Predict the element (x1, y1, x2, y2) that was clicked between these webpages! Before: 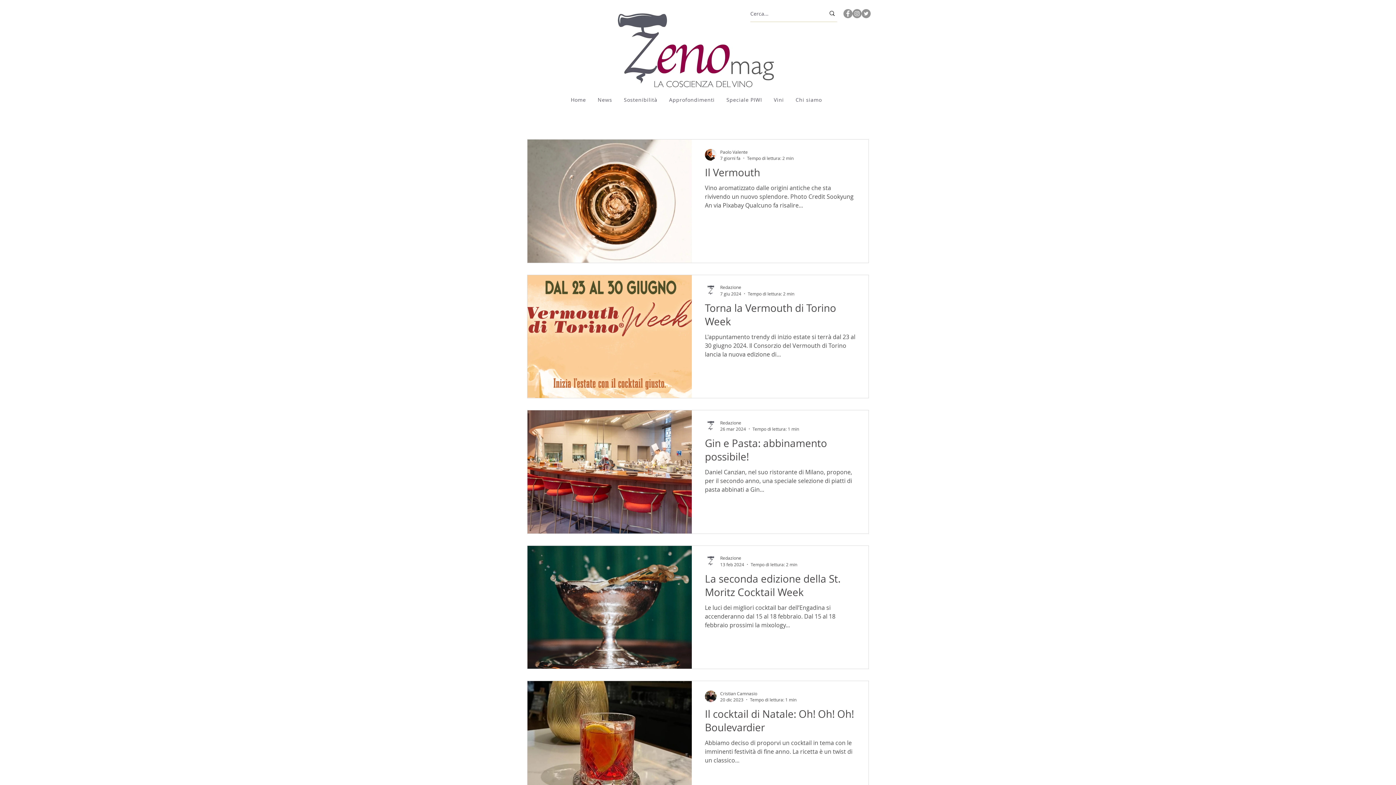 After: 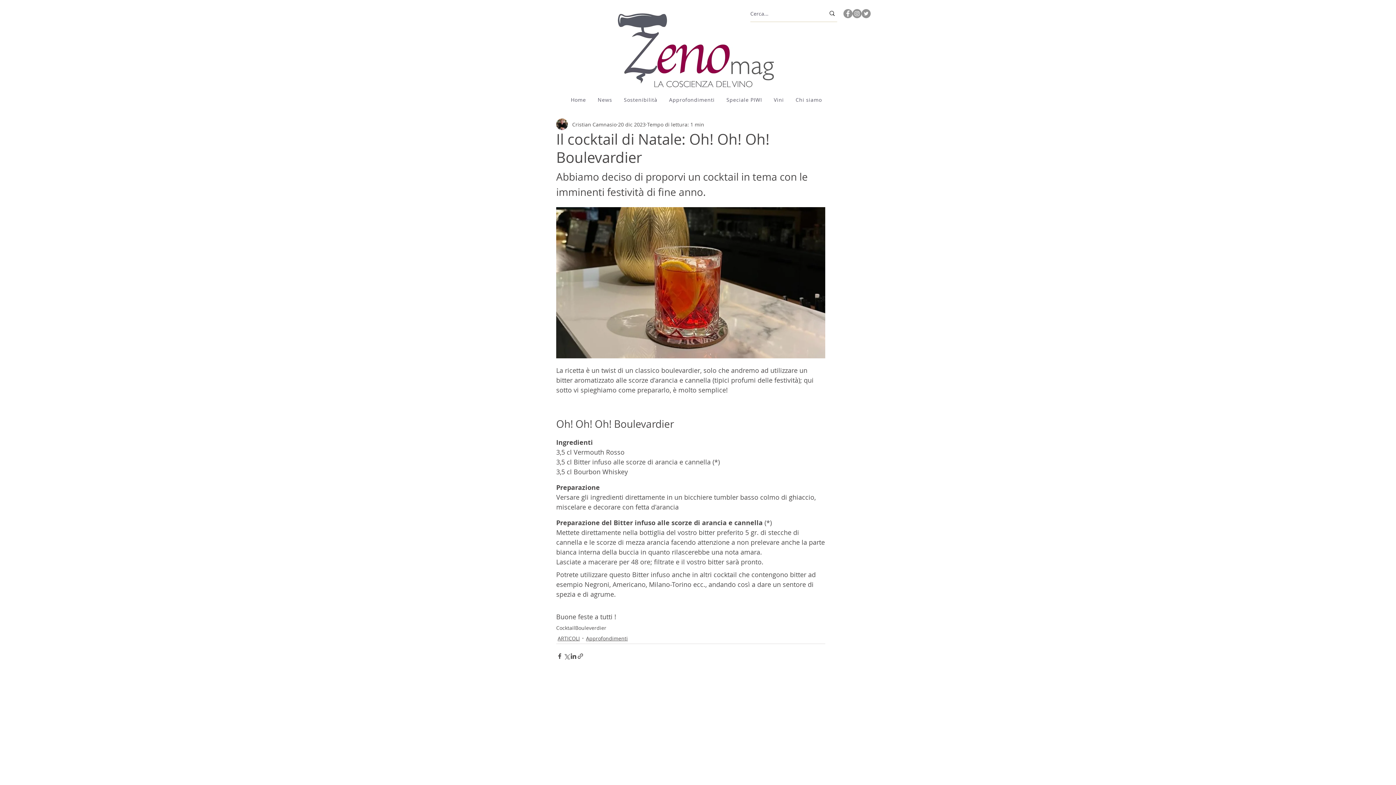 Action: bbox: (705, 707, 855, 738) label: Il cocktail di Natale: Oh! Oh! Oh! Boulevardier